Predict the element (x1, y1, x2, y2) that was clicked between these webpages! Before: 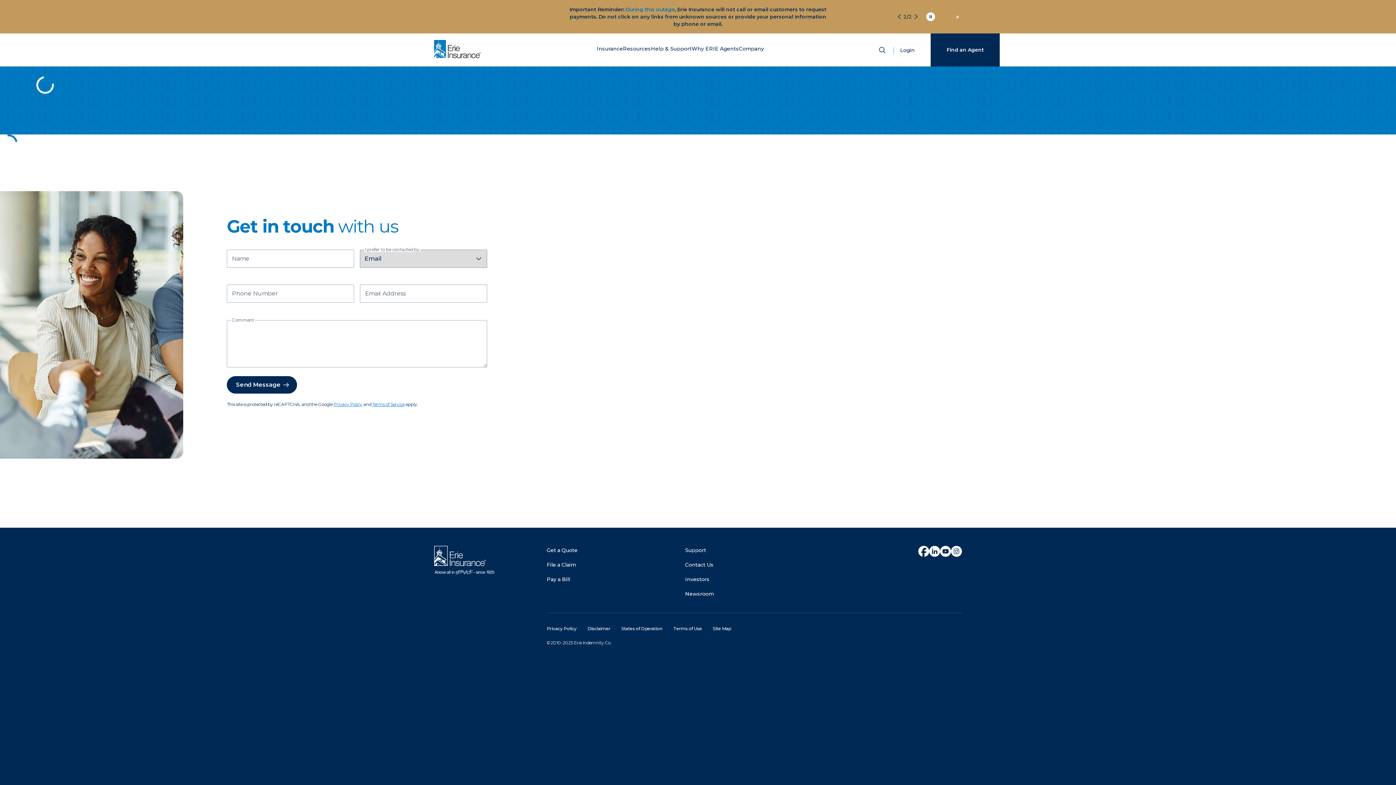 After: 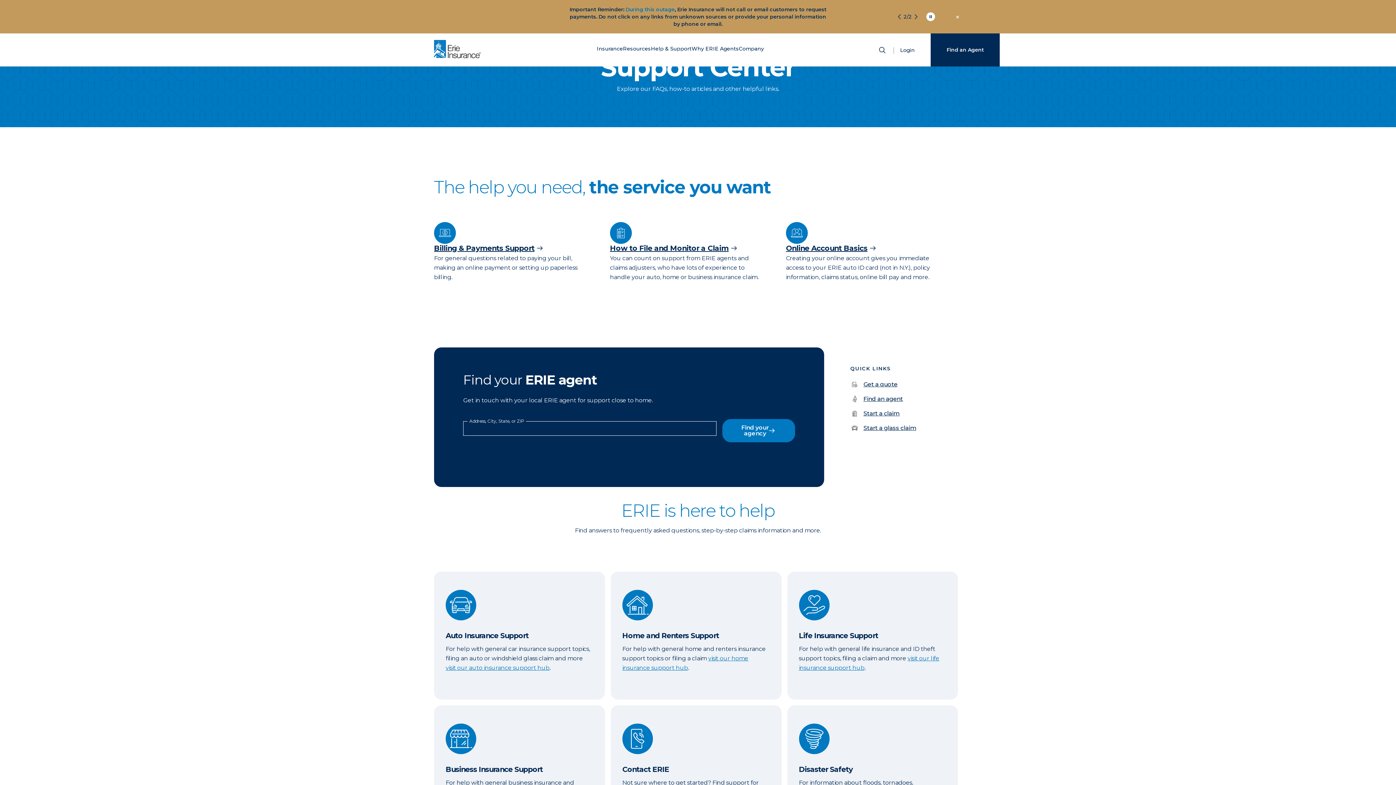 Action: label: Support bbox: (685, 547, 706, 553)